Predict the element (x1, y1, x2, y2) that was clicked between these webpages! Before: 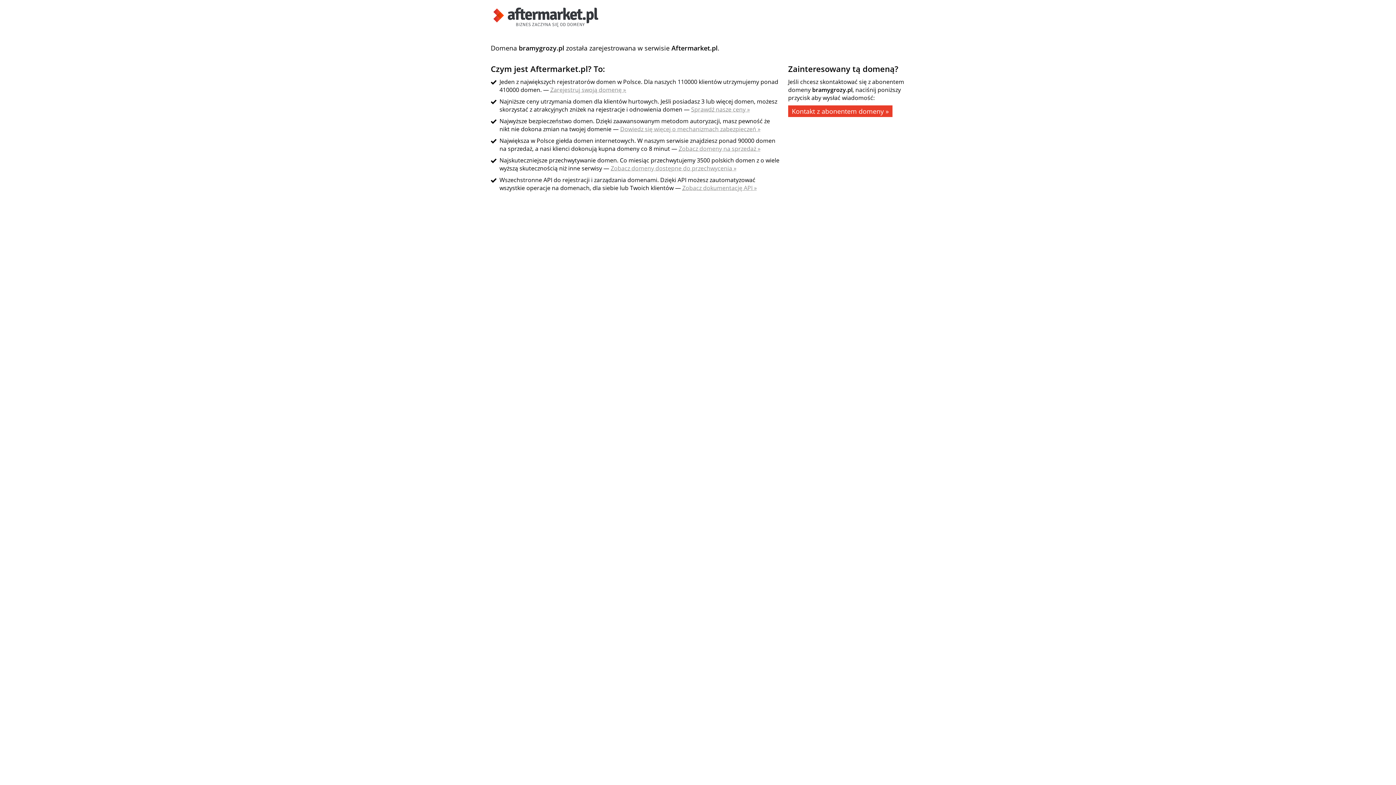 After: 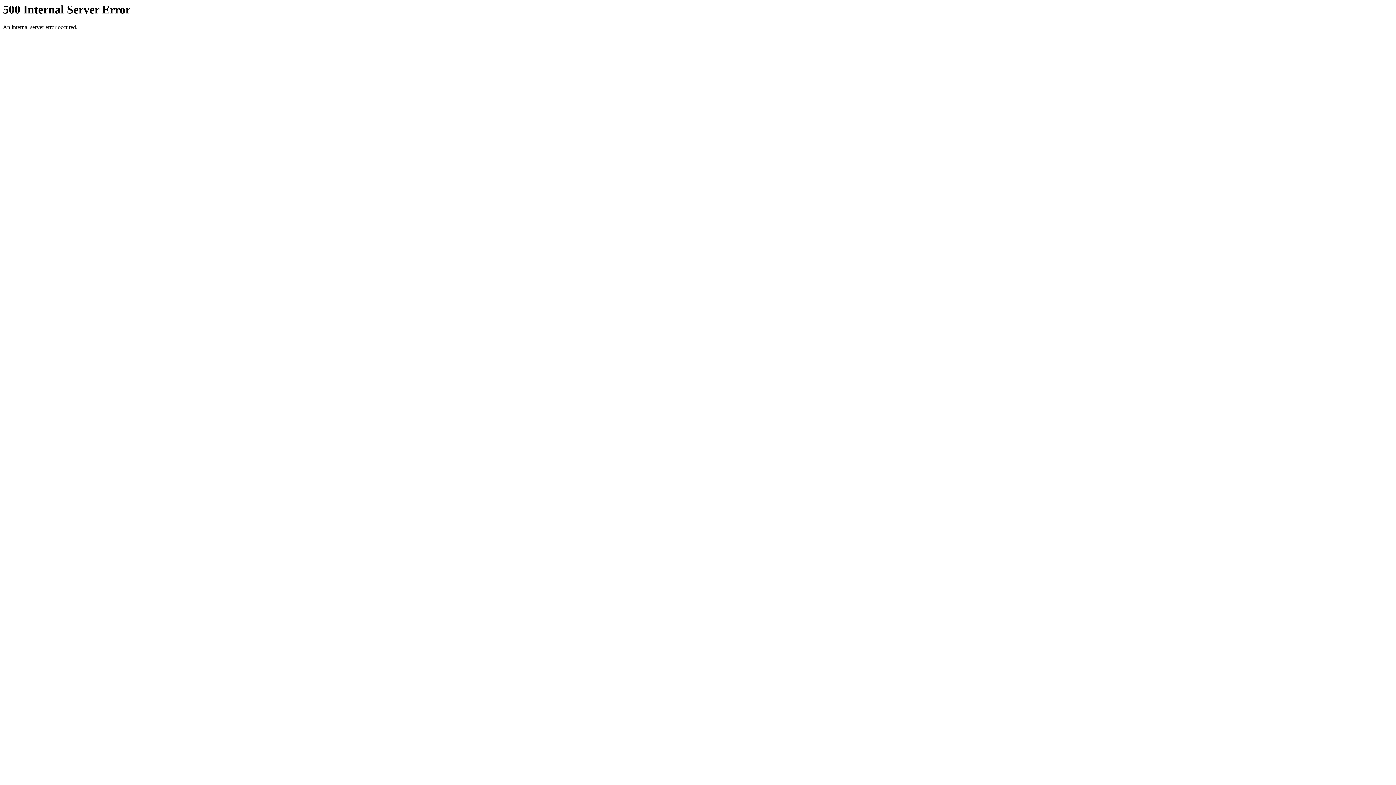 Action: label: Zarejestruj swoją domenę » bbox: (550, 85, 626, 93)